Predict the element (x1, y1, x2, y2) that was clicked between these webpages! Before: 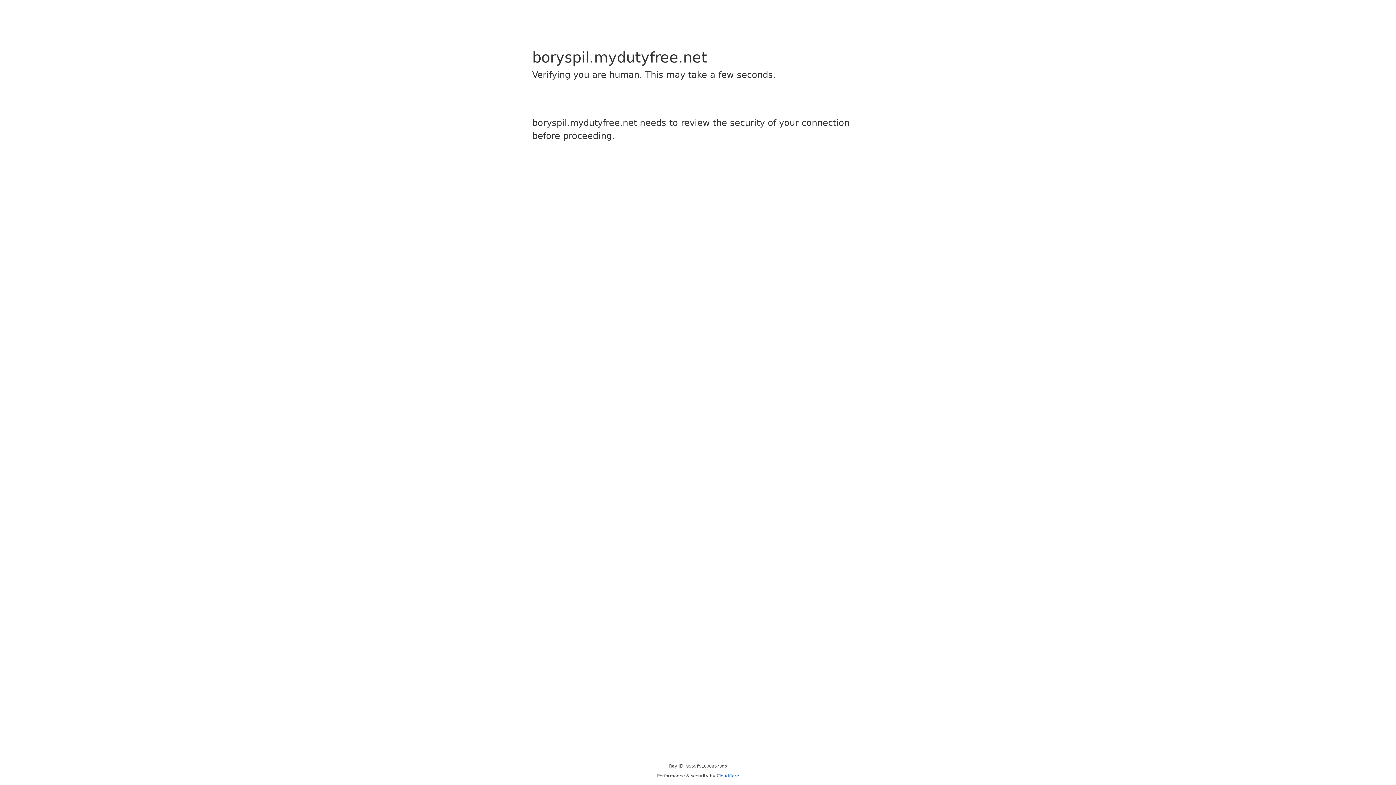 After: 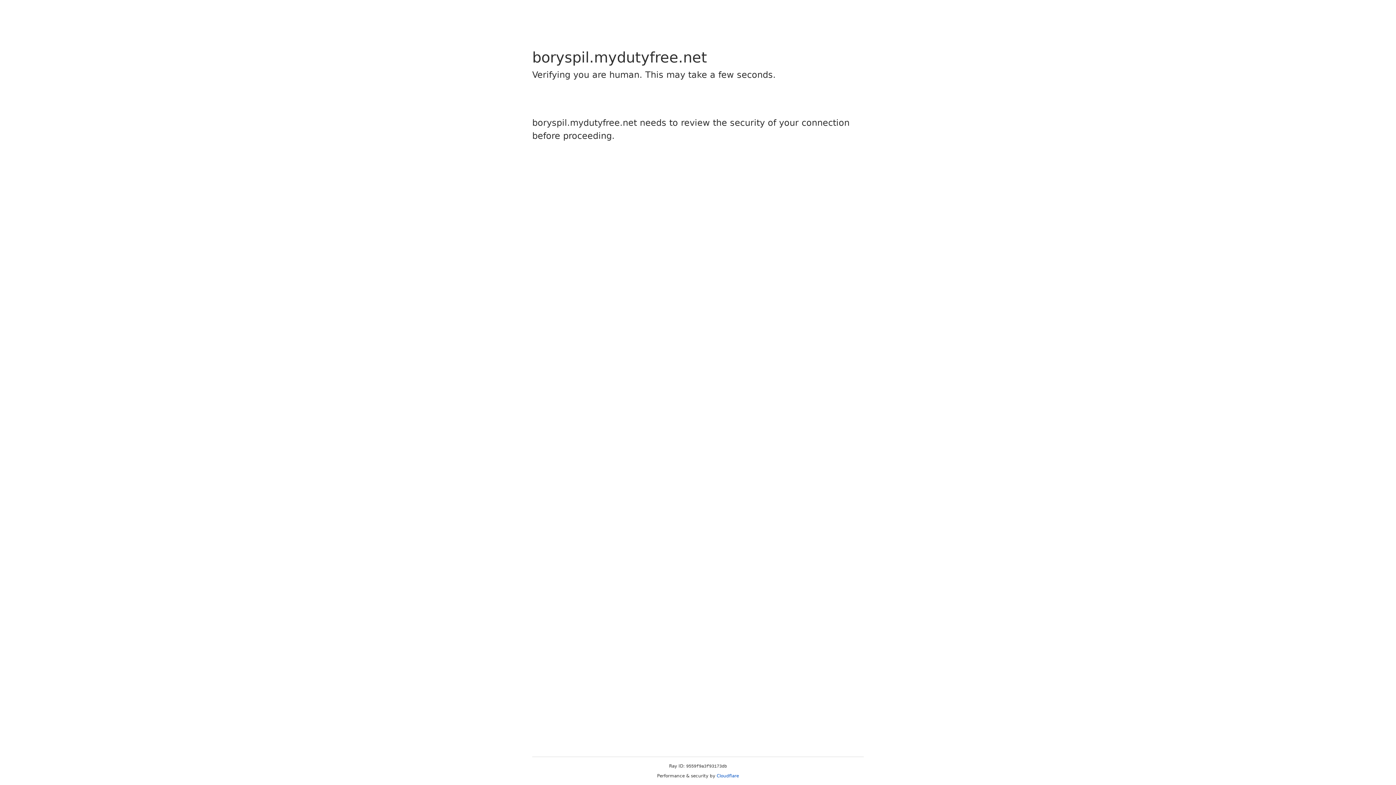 Action: label: Cloudflare bbox: (716, 773, 739, 778)